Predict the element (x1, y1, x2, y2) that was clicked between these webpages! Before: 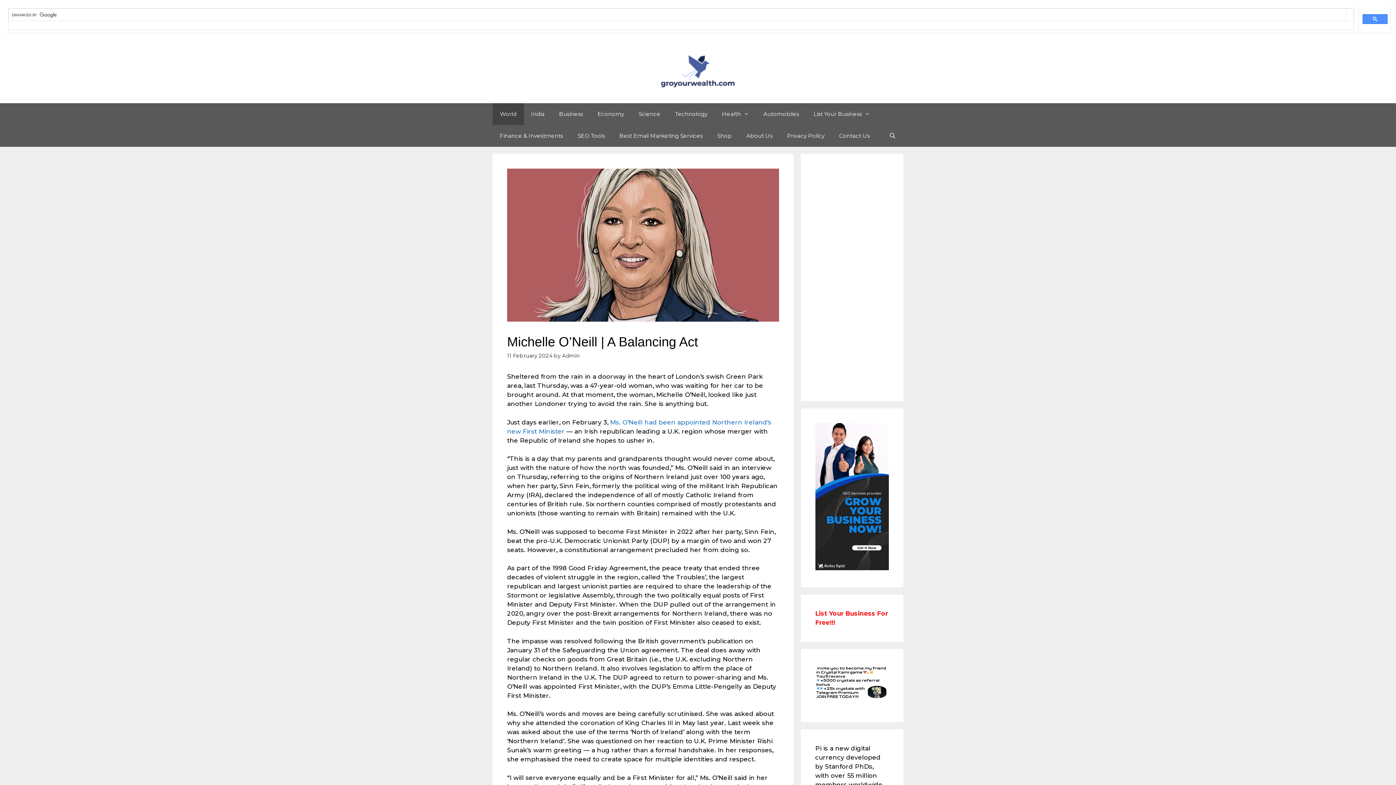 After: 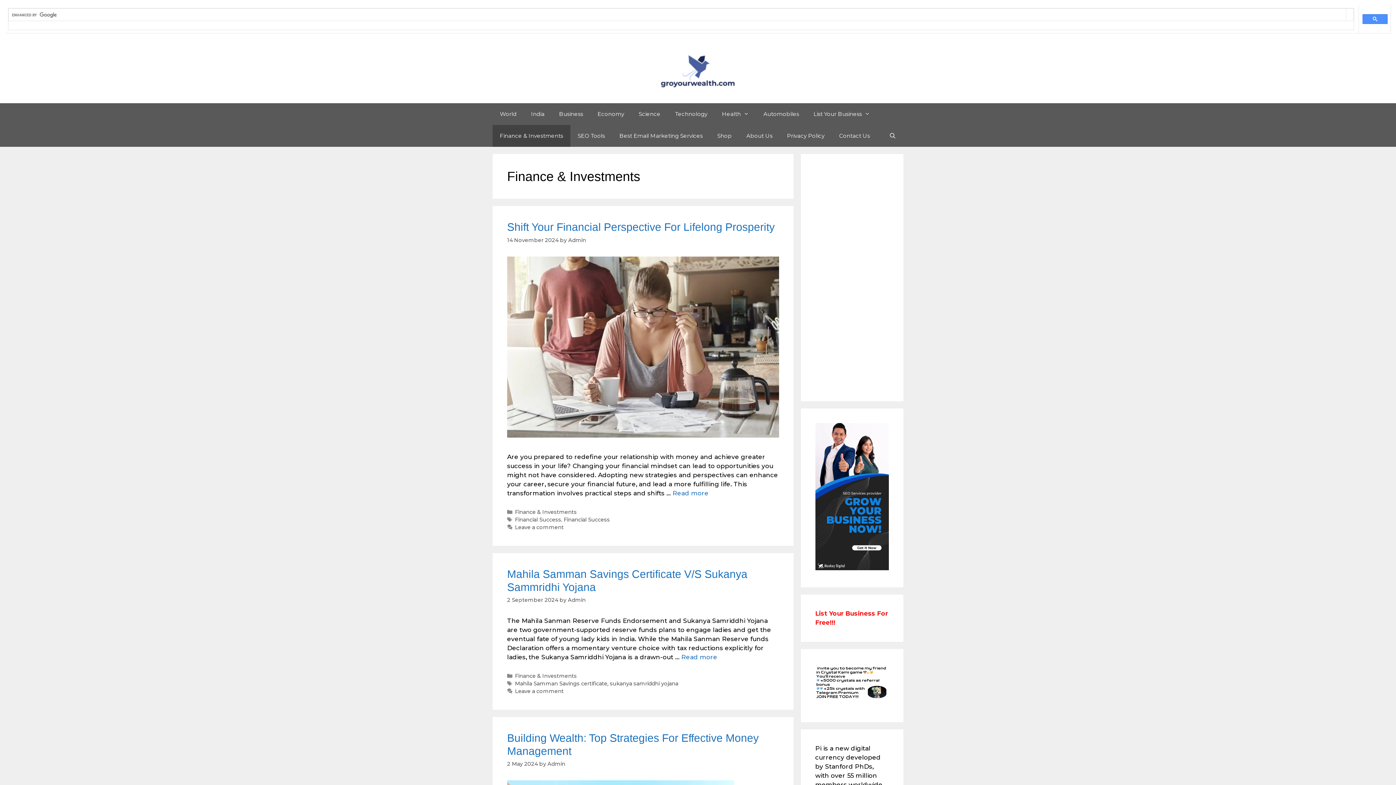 Action: bbox: (492, 125, 570, 147) label: Finance & Investments